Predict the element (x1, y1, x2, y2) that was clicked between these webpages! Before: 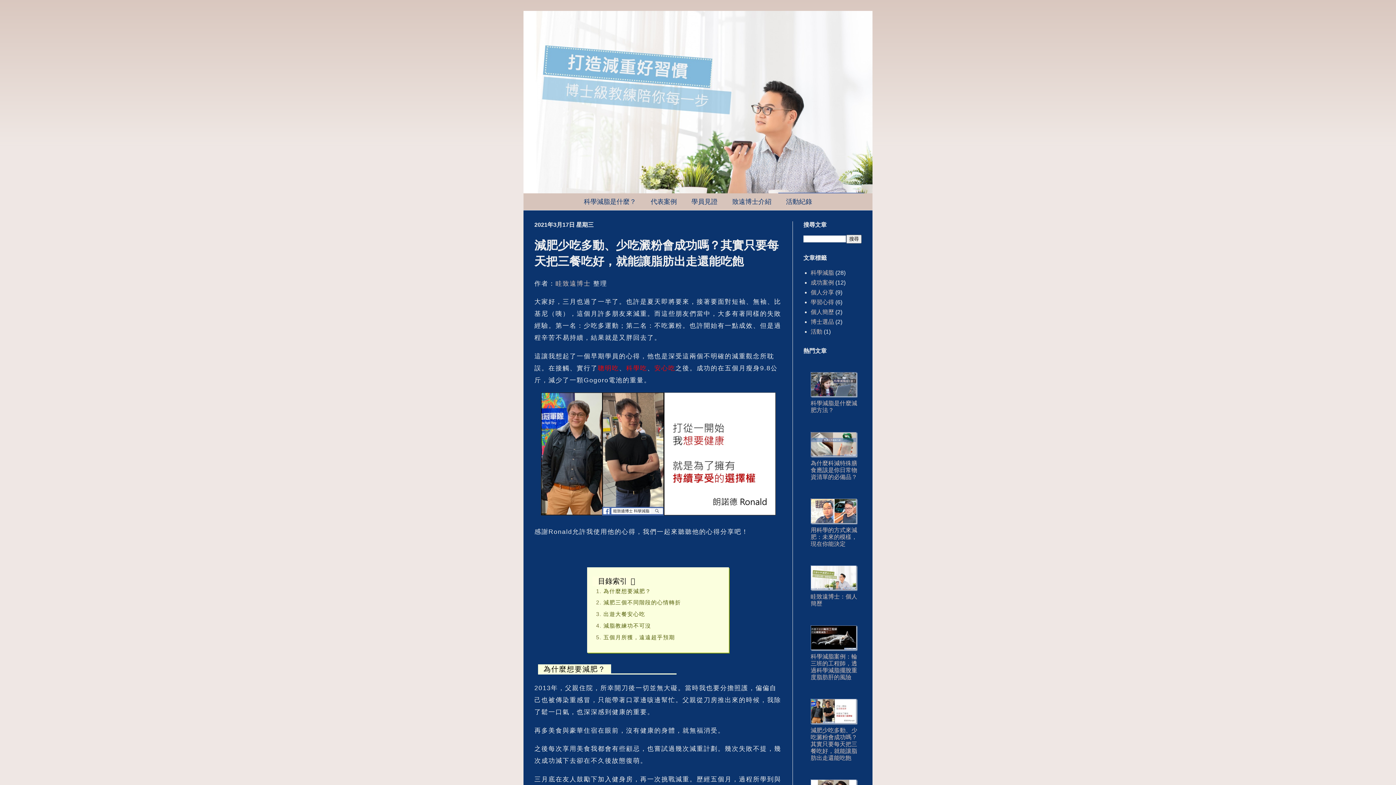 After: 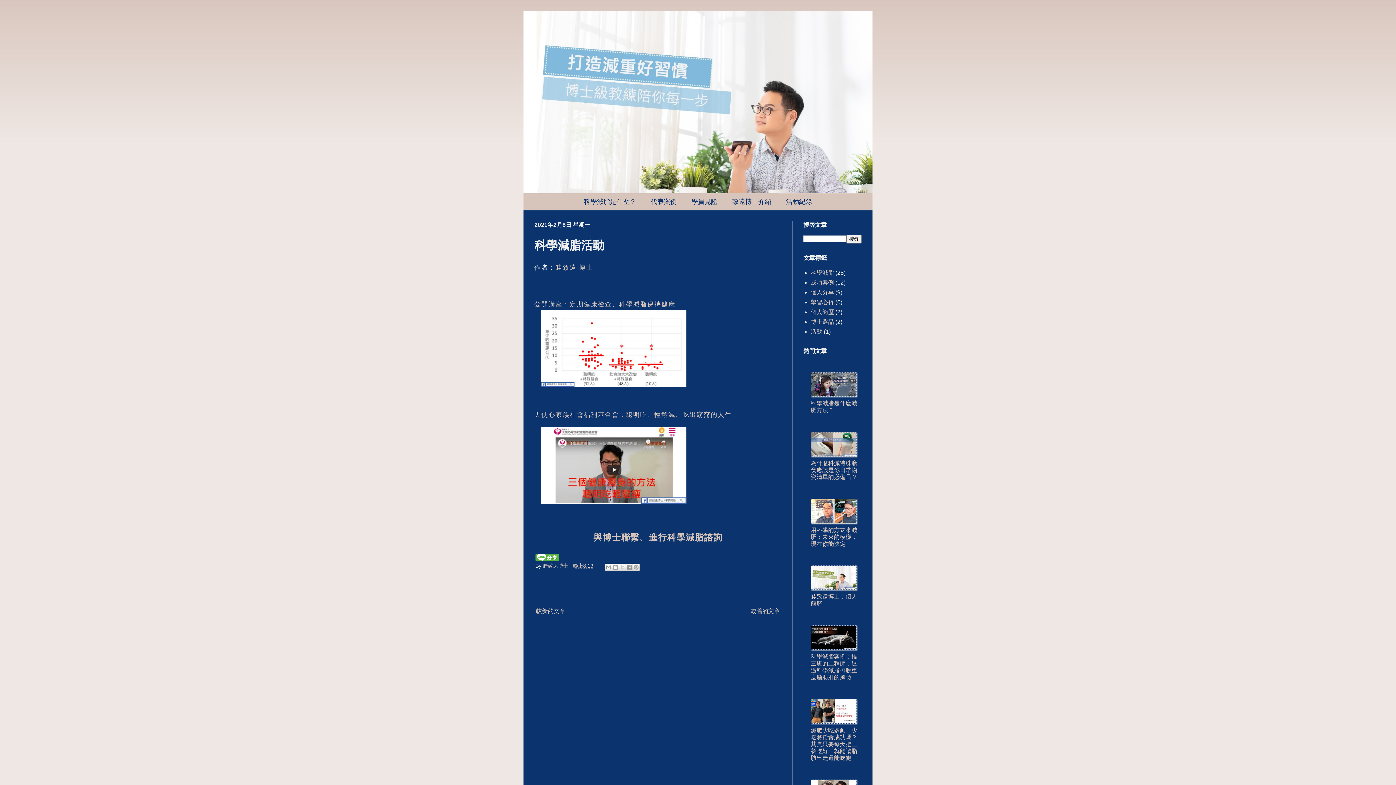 Action: label: 活動紀錄 bbox: (779, 193, 818, 210)